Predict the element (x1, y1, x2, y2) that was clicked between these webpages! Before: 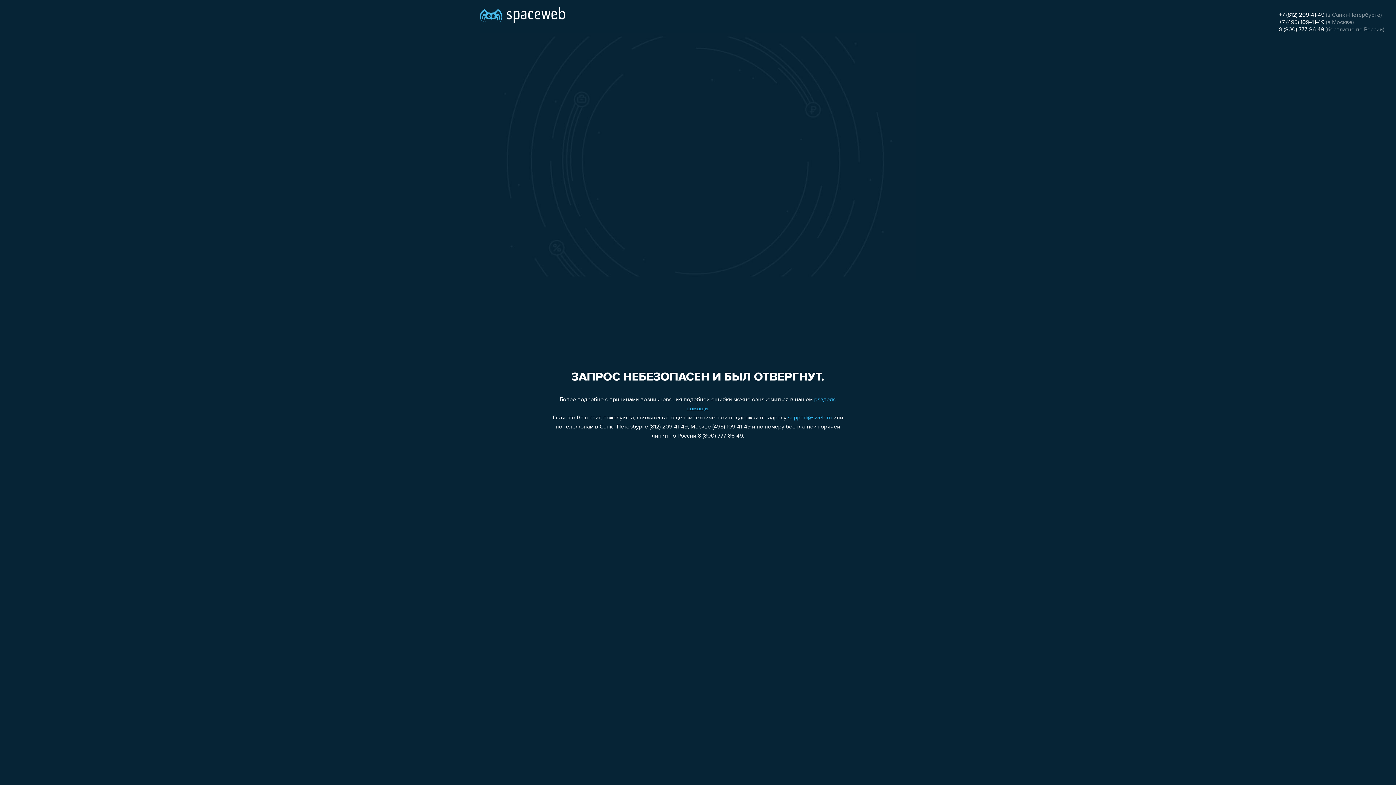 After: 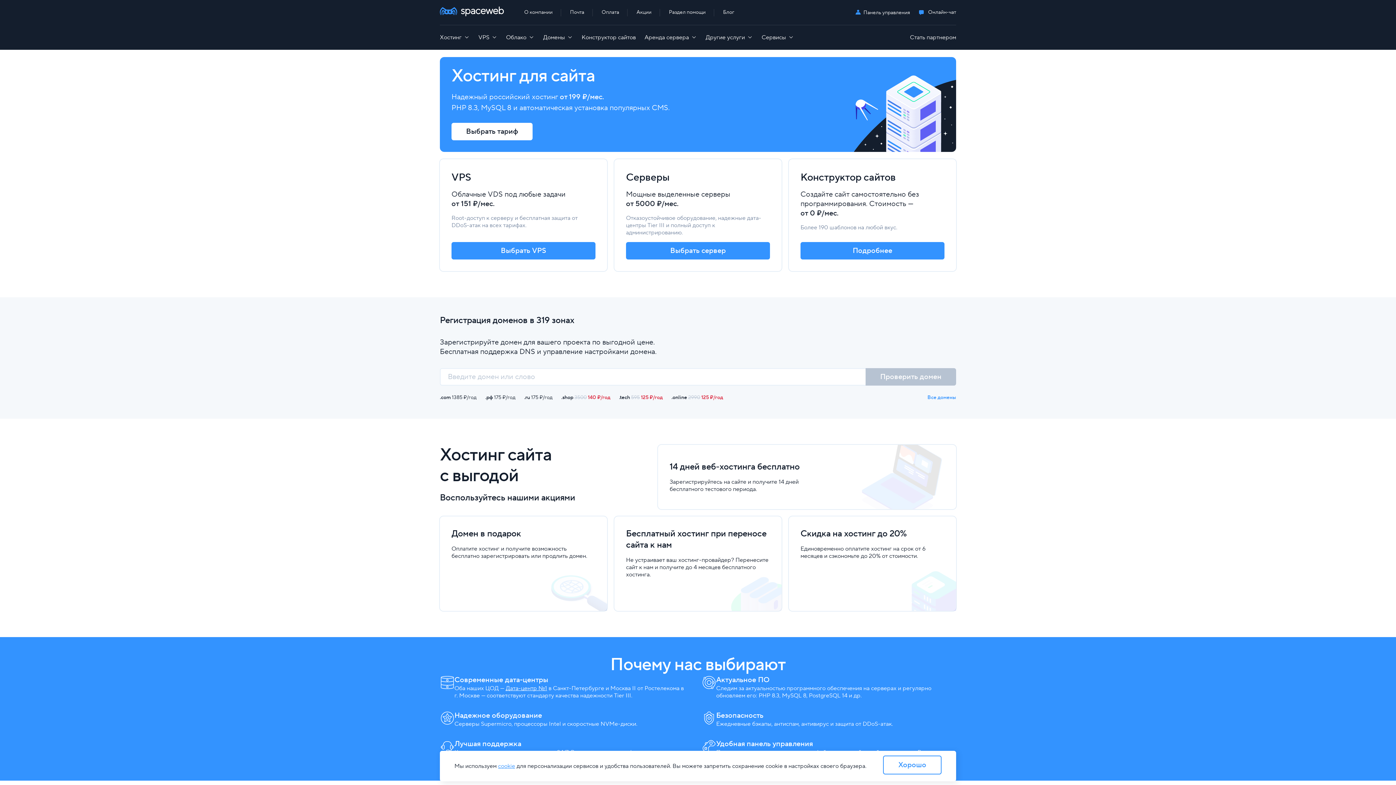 Action: bbox: (480, 0, 565, 25)